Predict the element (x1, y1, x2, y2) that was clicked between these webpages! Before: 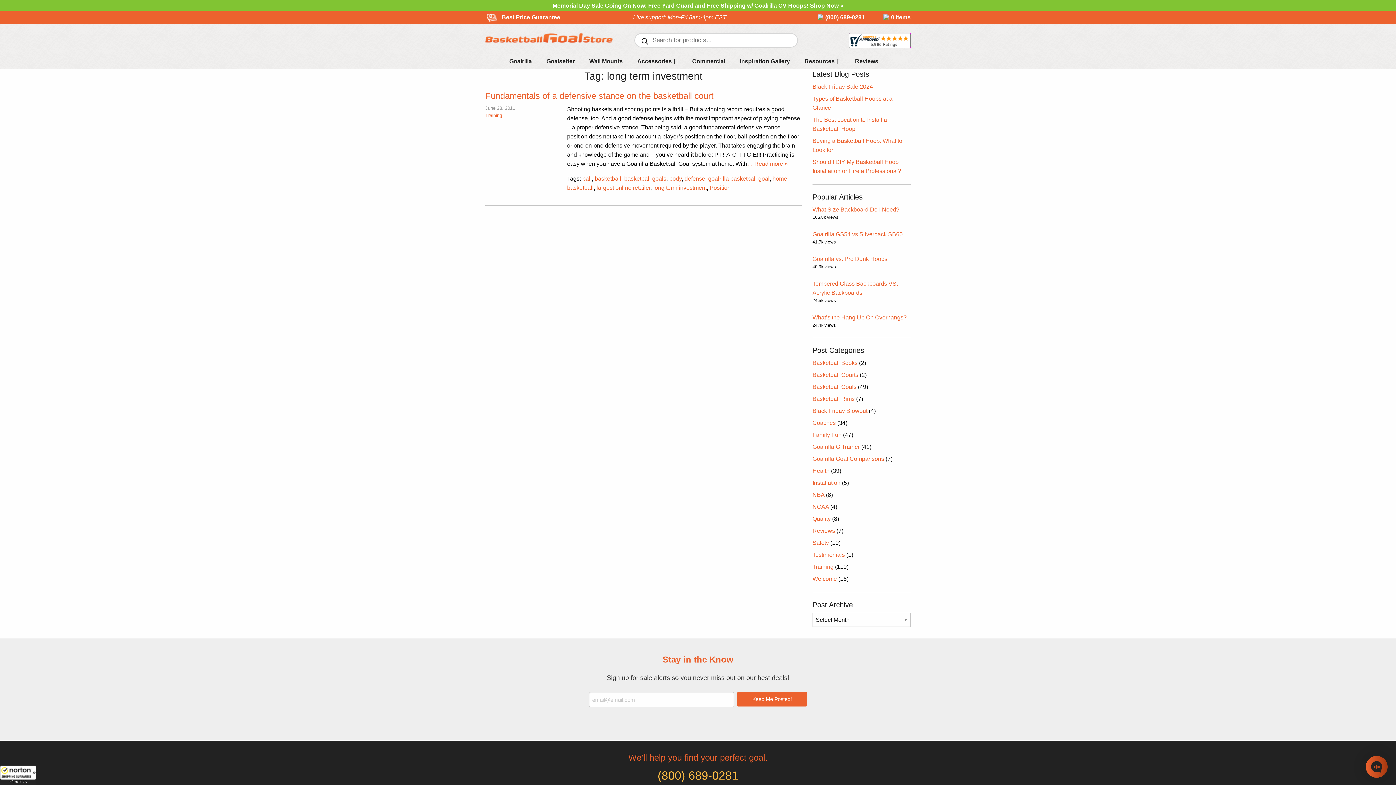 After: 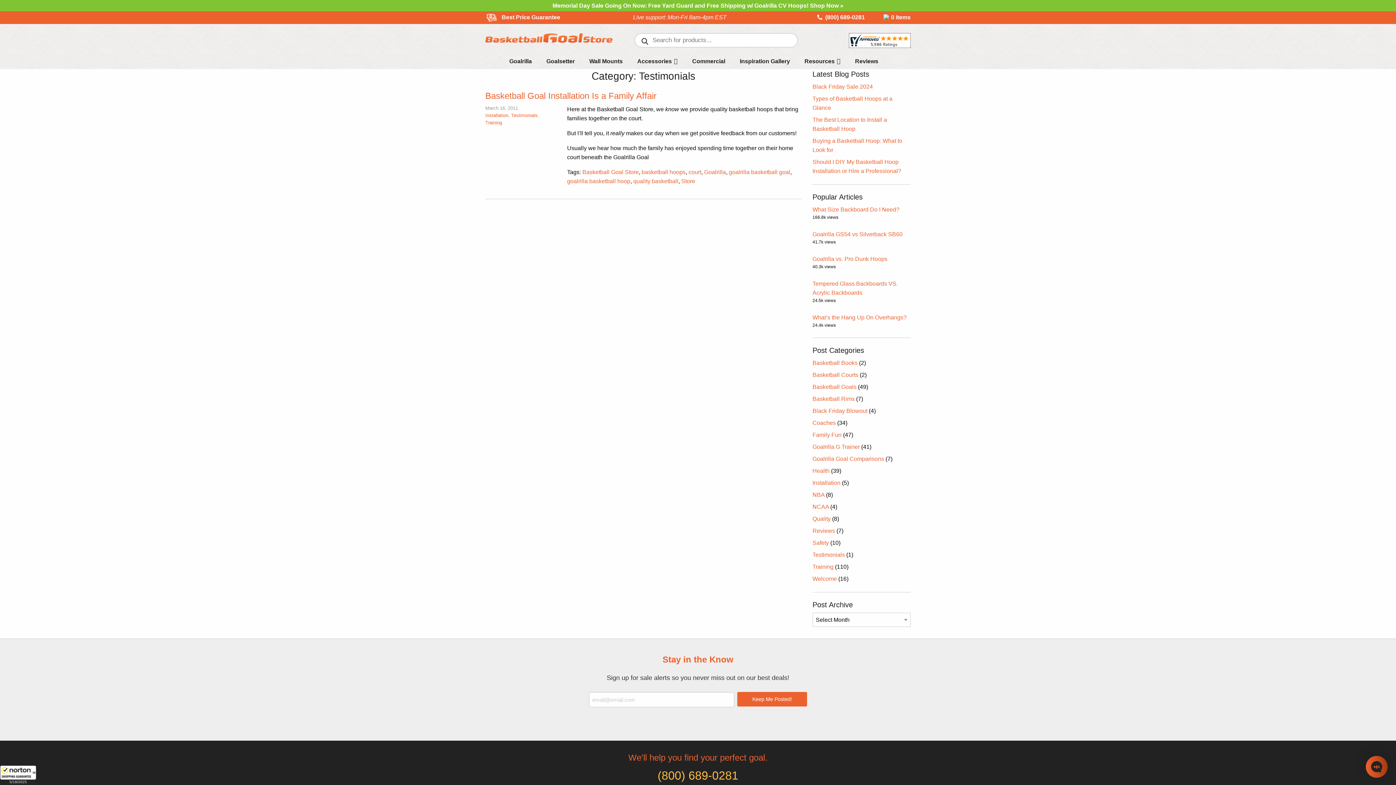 Action: label: Testimonials bbox: (812, 552, 845, 558)